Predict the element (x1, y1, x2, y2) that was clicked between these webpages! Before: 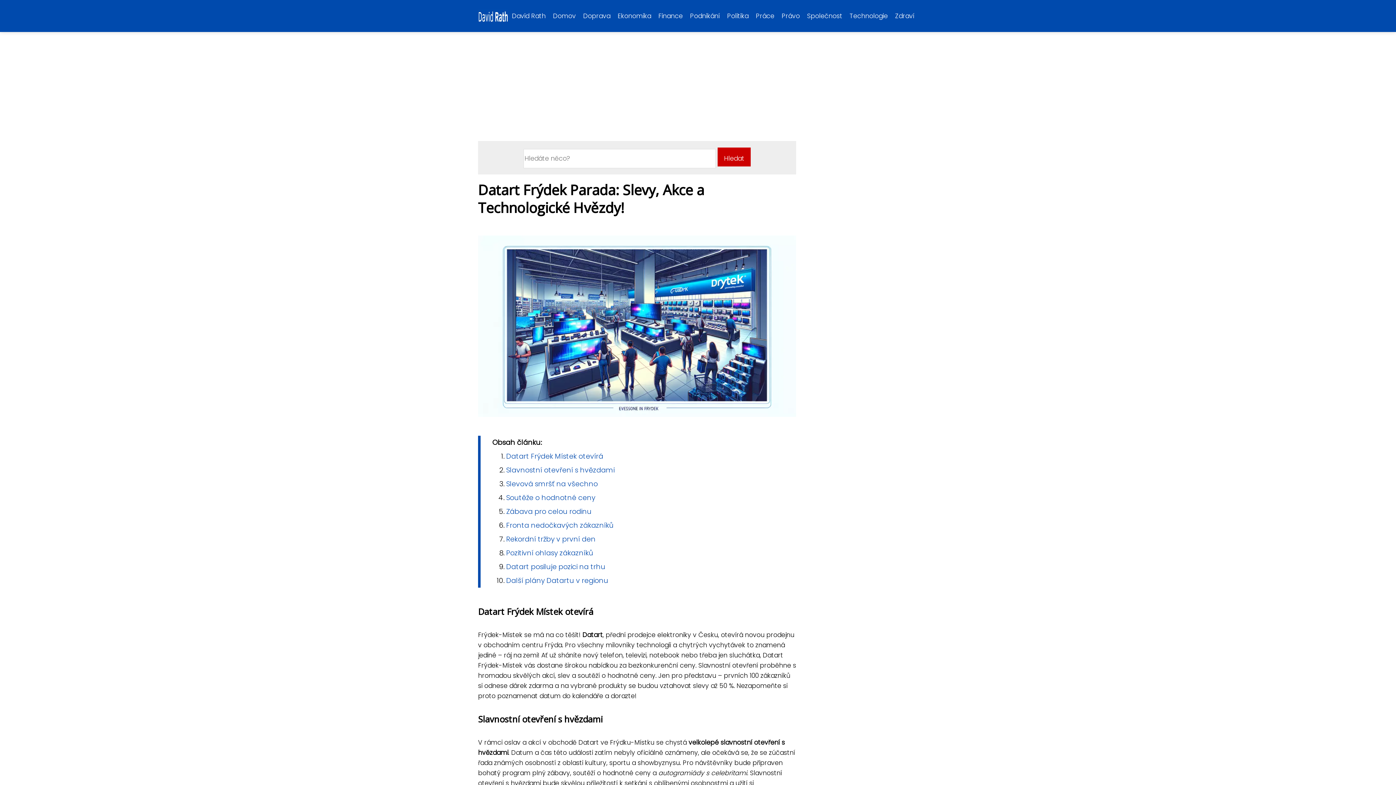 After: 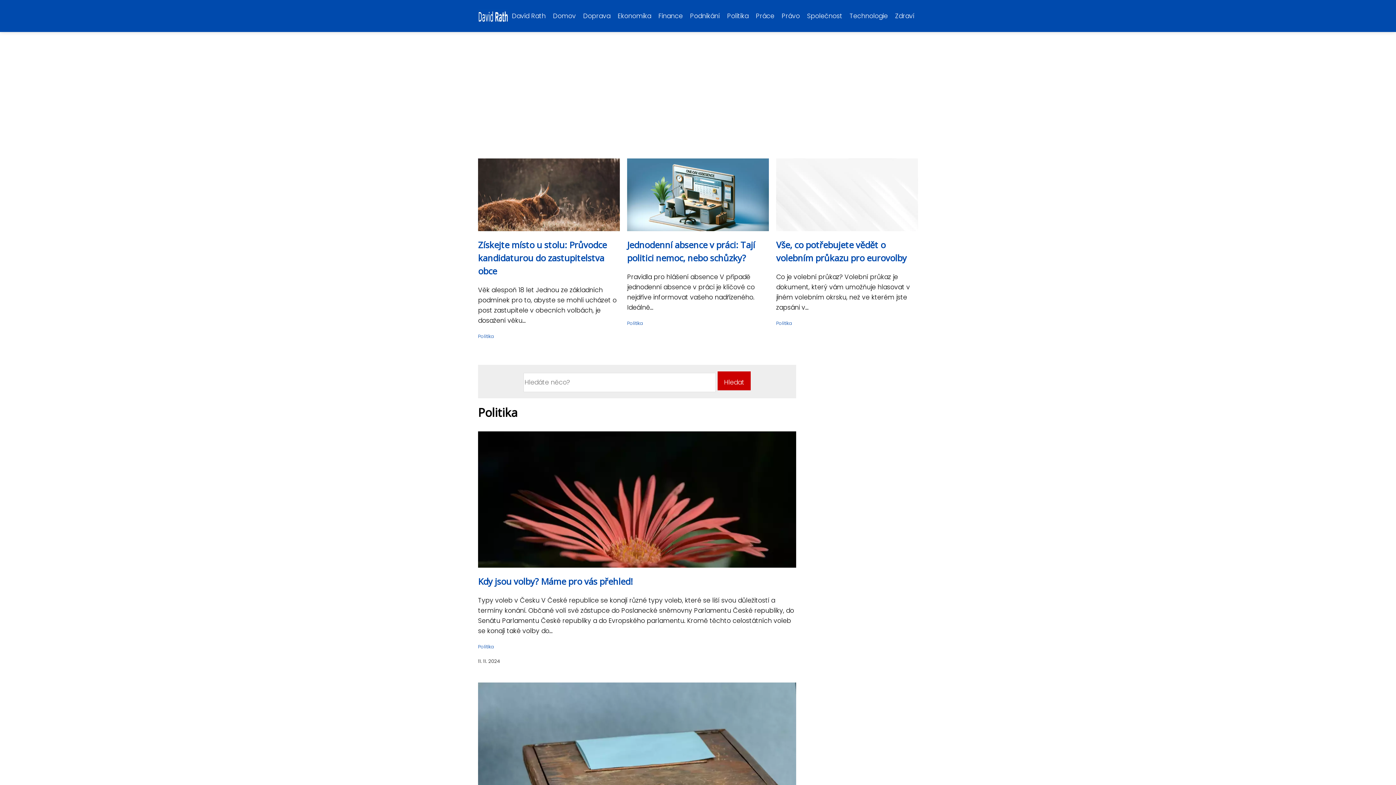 Action: label: Politika bbox: (723, 9, 752, 22)